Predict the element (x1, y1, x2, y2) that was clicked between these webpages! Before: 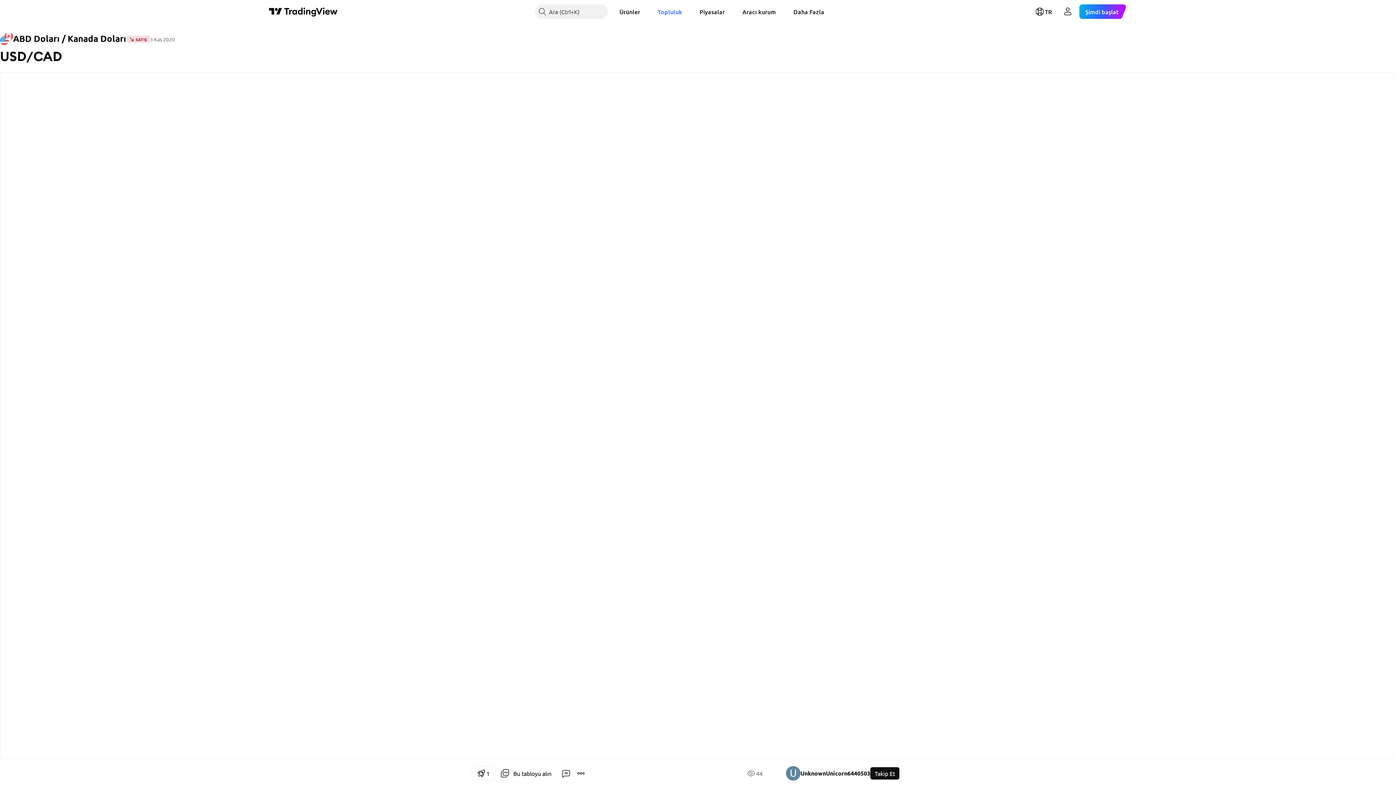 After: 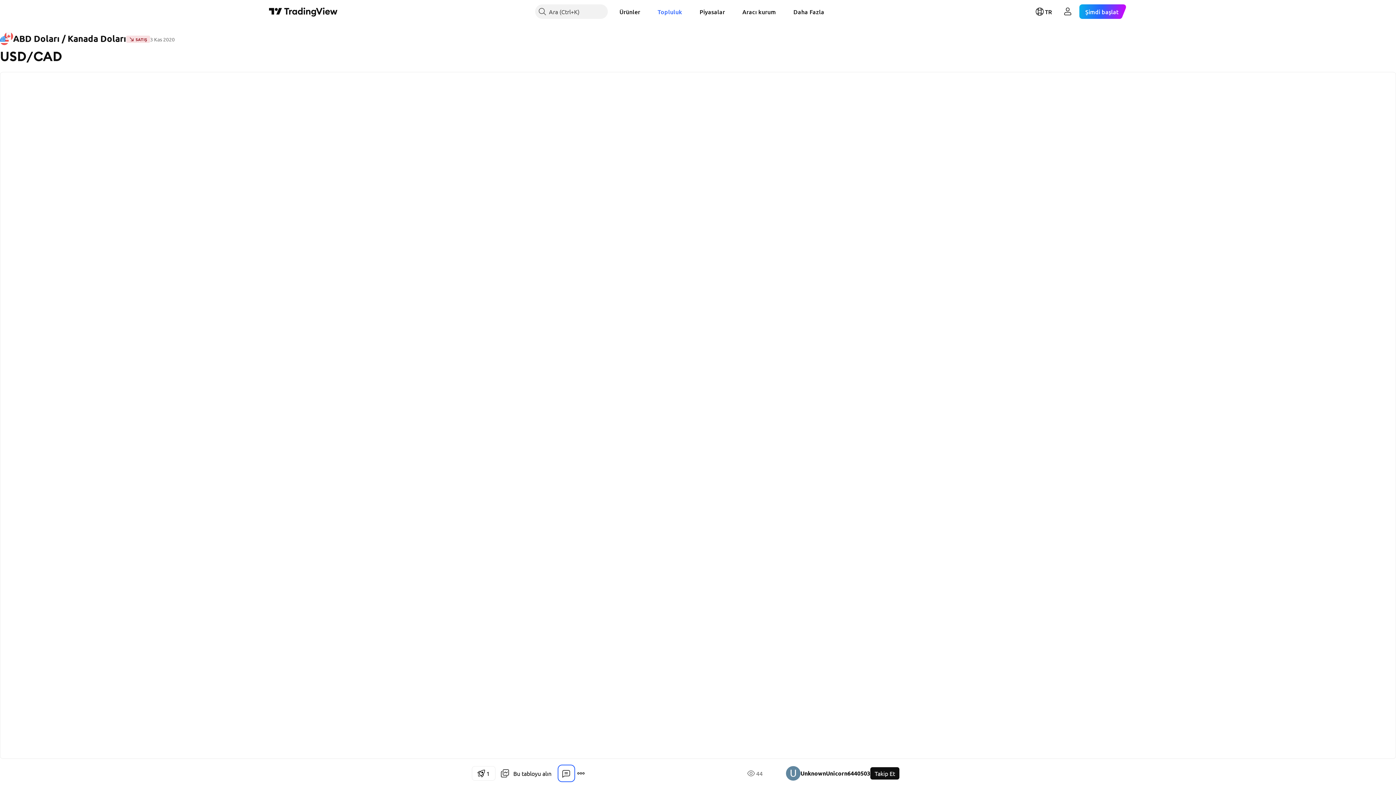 Action: bbox: (559, 766, 573, 781)